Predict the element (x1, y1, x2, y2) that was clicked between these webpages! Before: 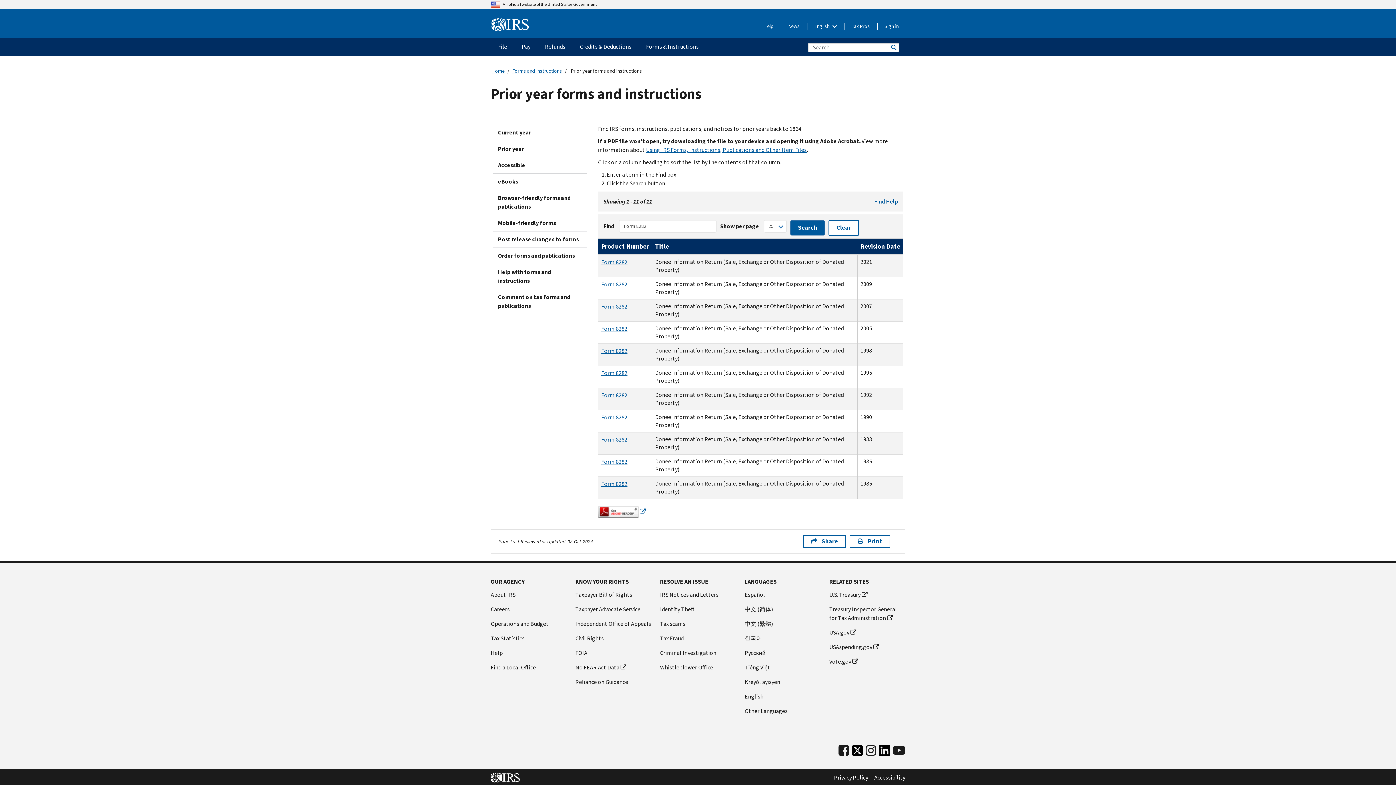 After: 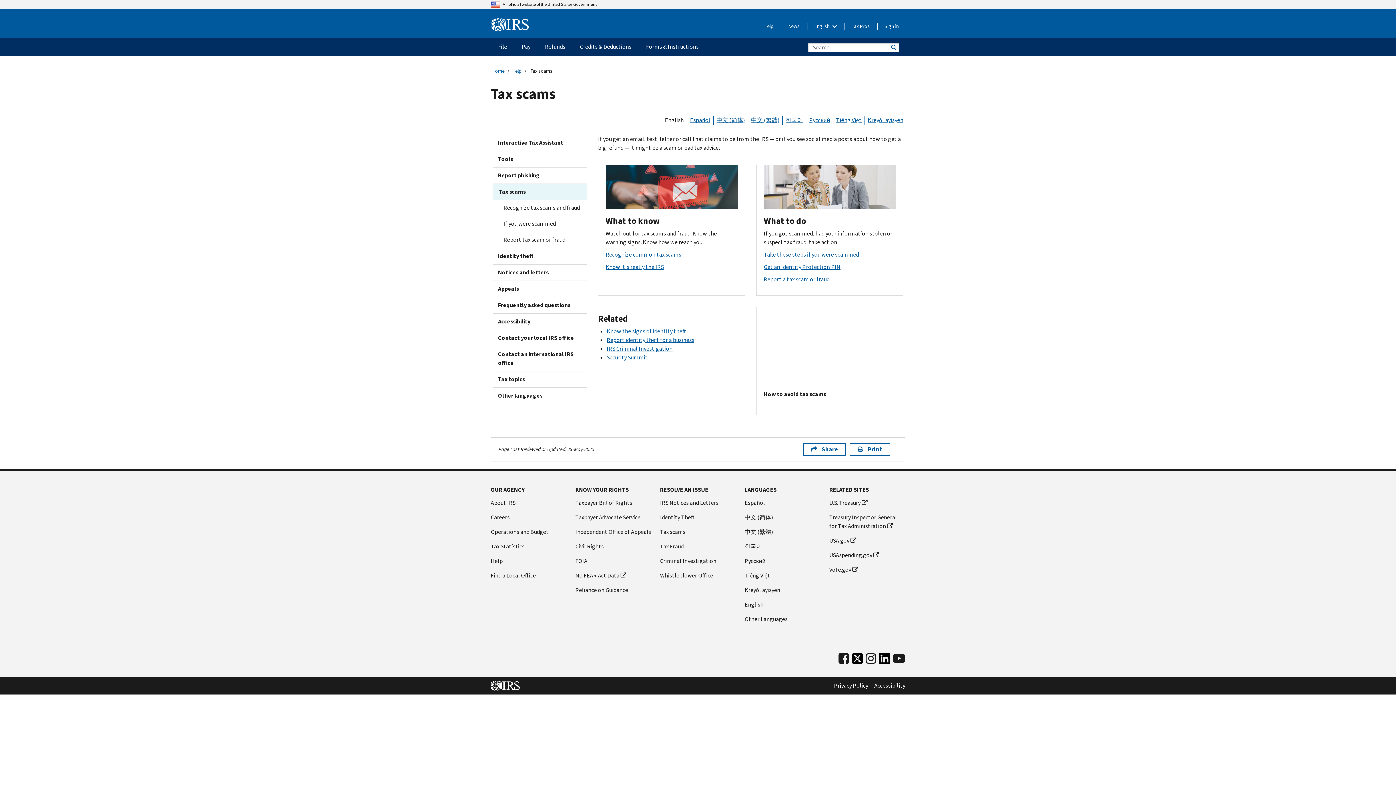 Action: label: Tax scams bbox: (660, 620, 736, 628)